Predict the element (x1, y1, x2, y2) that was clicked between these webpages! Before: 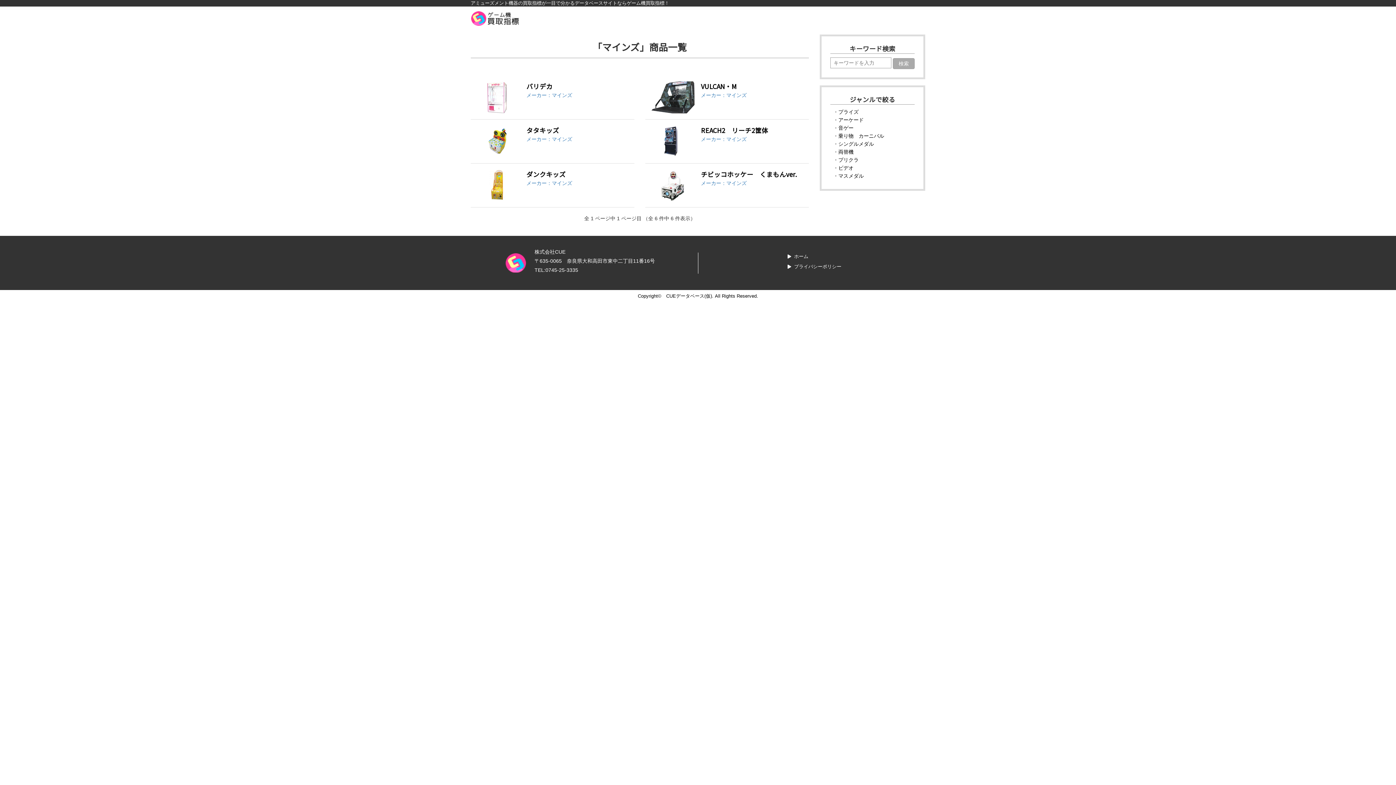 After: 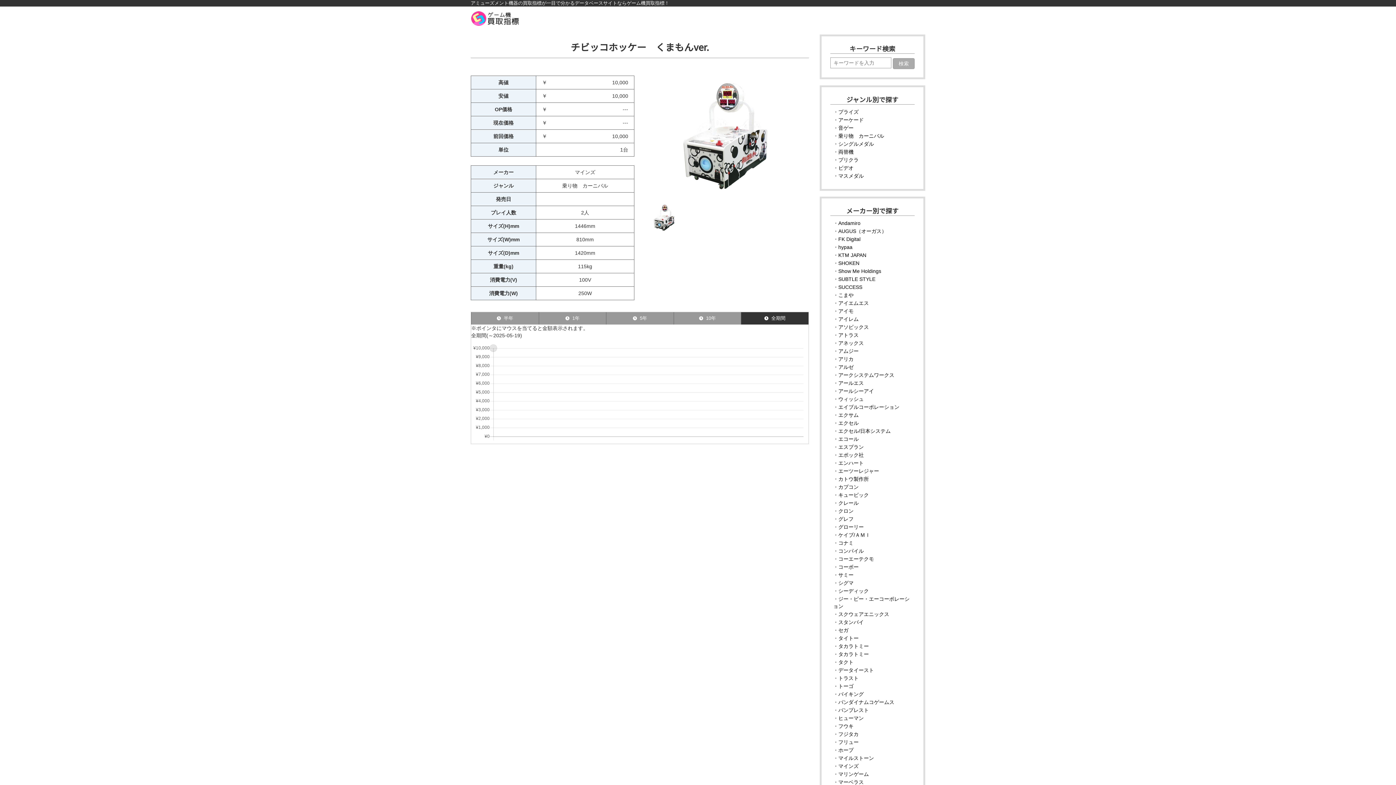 Action: label: チビッコホッケー　くまもんver.
メーカー：マインズ bbox: (645, 163, 809, 207)